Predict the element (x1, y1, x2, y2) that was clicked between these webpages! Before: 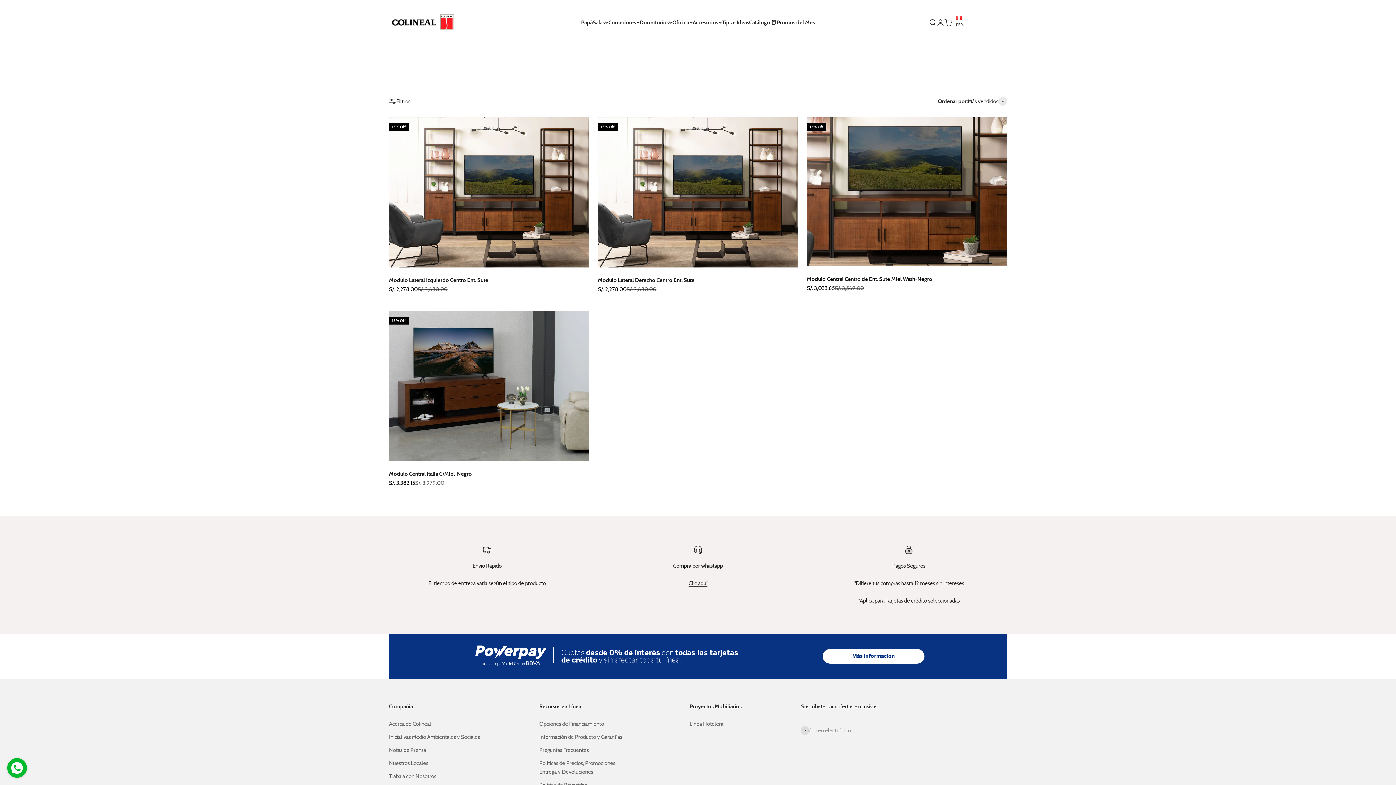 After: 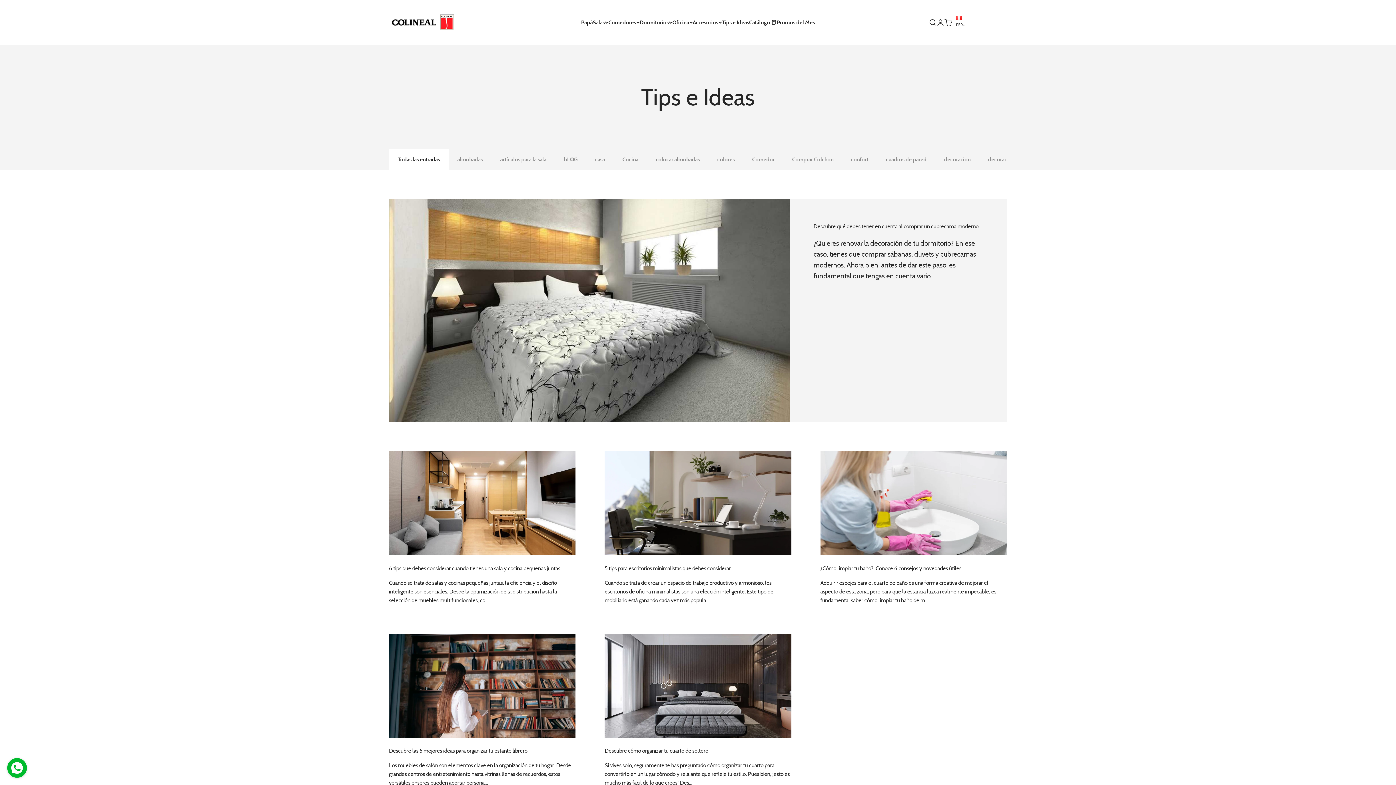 Action: label: Tips e Ideas bbox: (722, 19, 749, 25)